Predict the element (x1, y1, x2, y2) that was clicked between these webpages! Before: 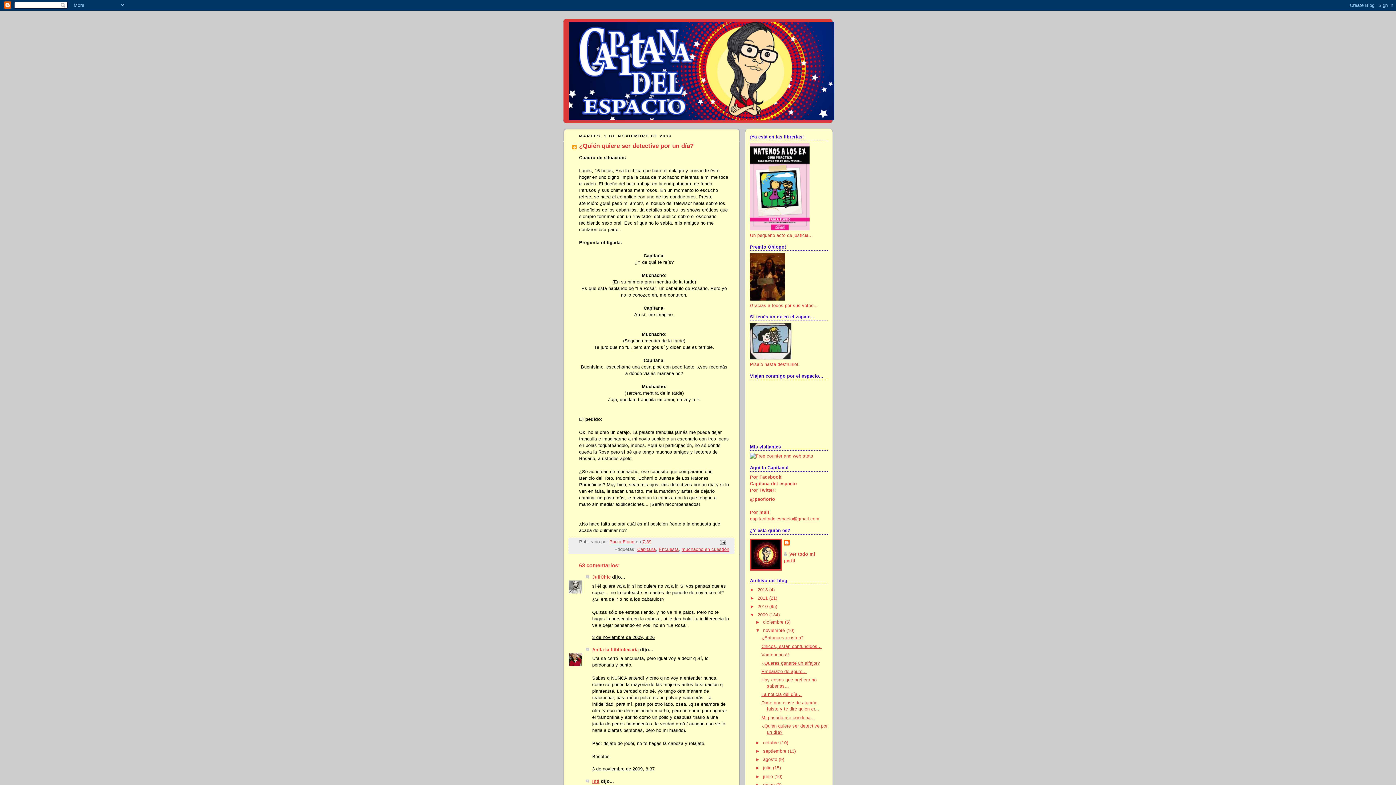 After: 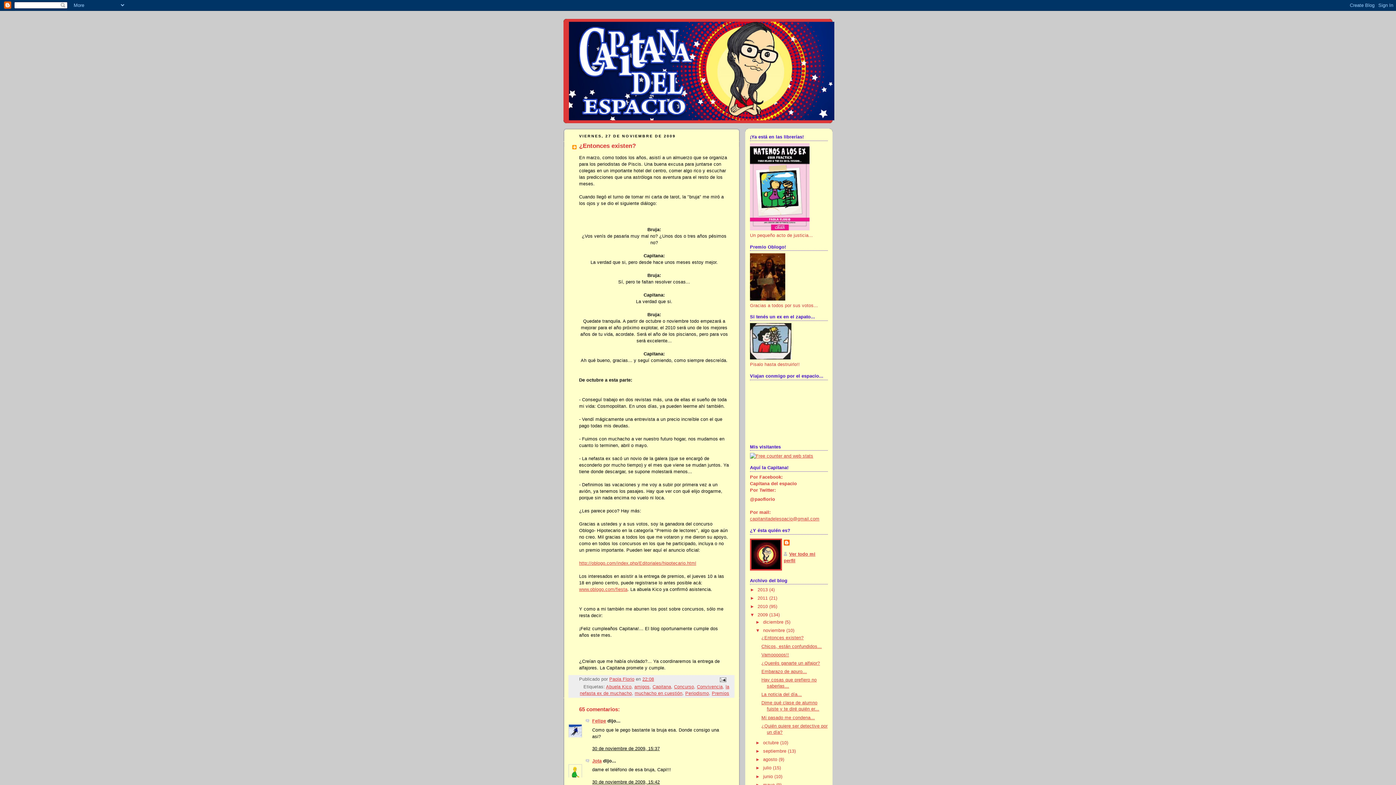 Action: bbox: (761, 635, 803, 640) label: ¿Entonces existen?